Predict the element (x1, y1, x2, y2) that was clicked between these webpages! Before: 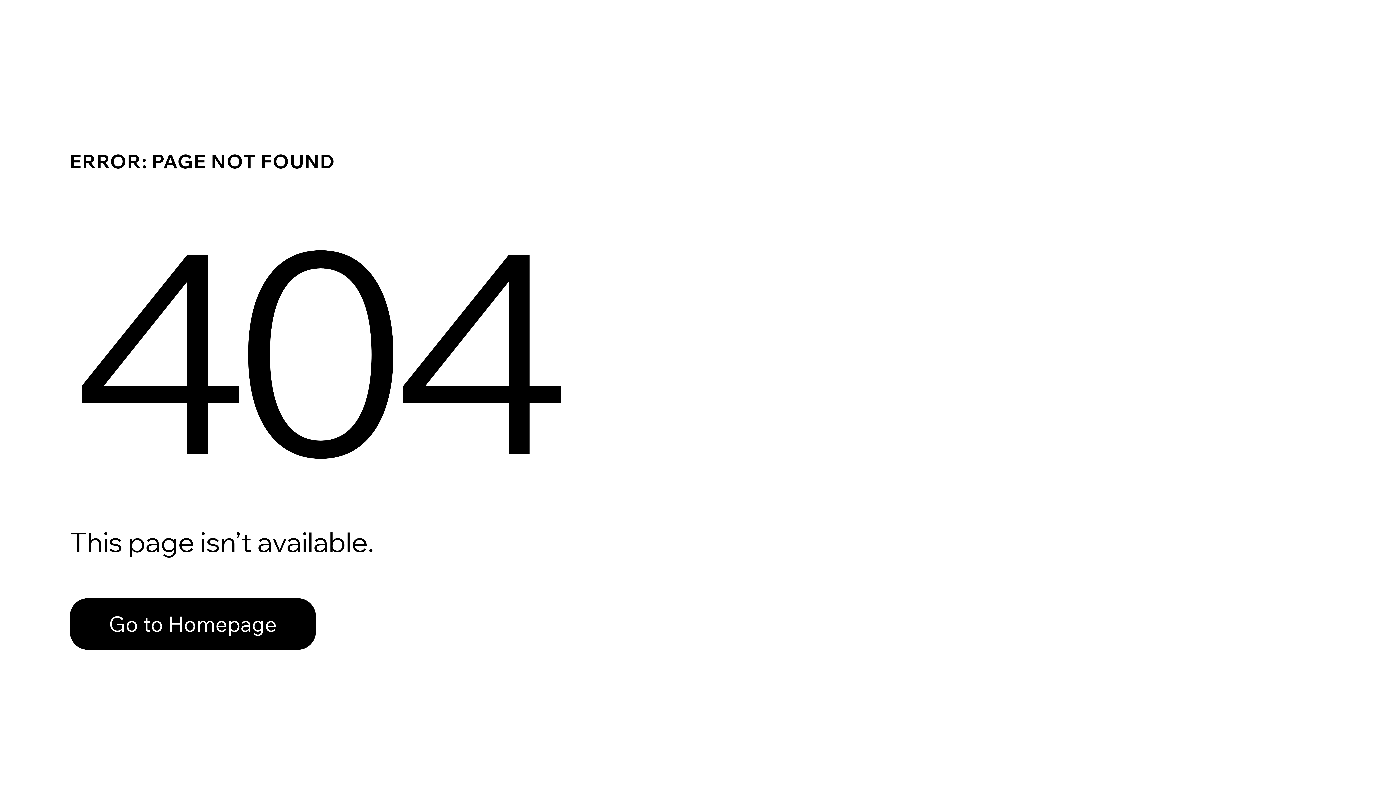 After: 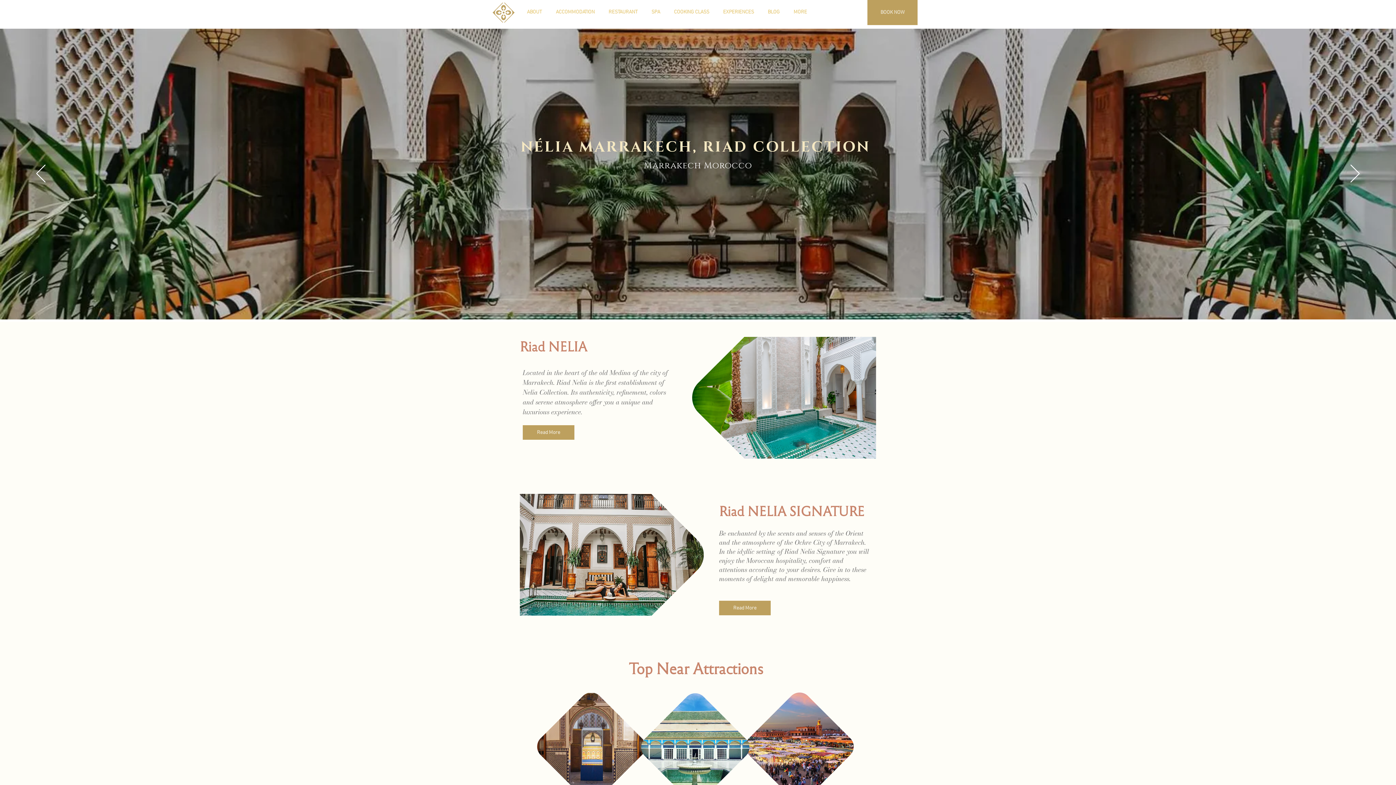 Action: bbox: (69, 598, 316, 650) label: Go to Homepage